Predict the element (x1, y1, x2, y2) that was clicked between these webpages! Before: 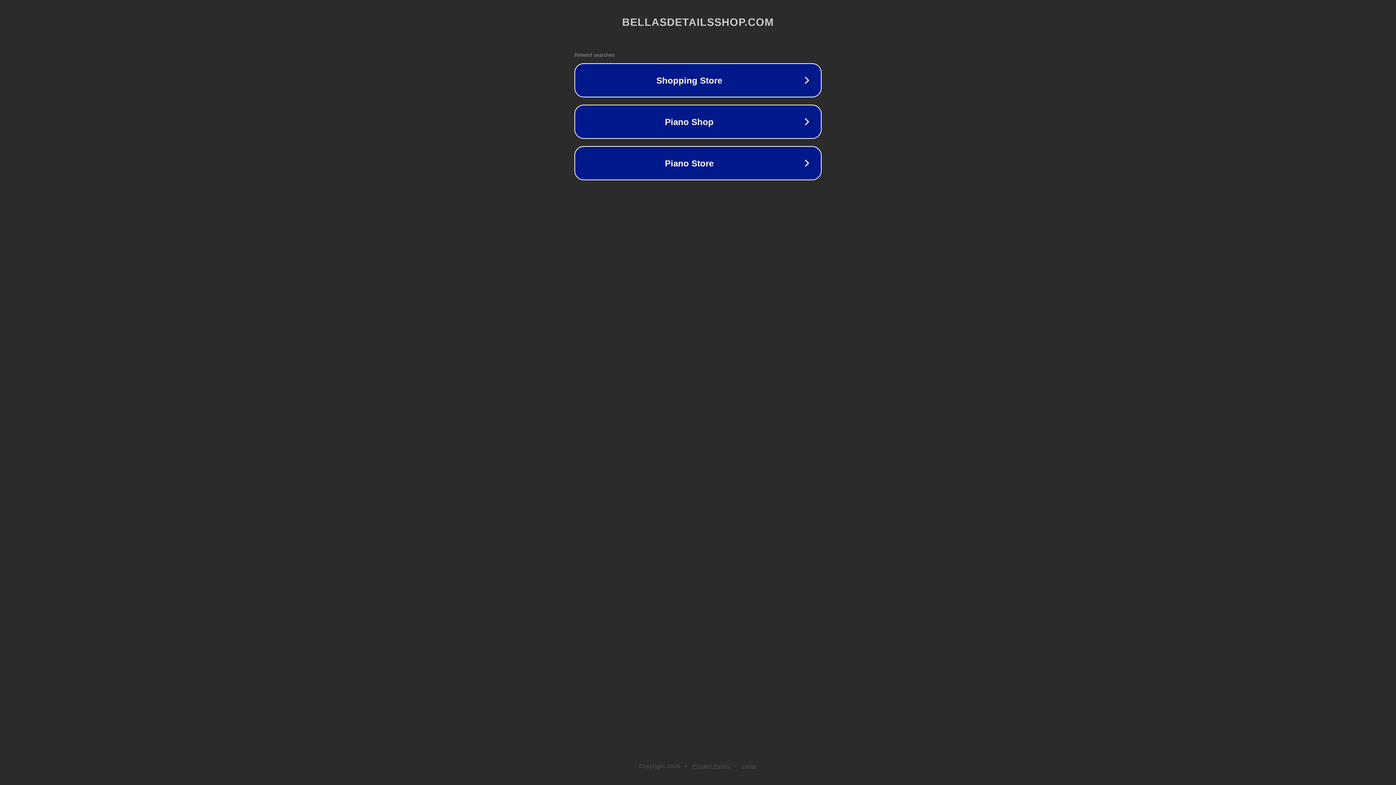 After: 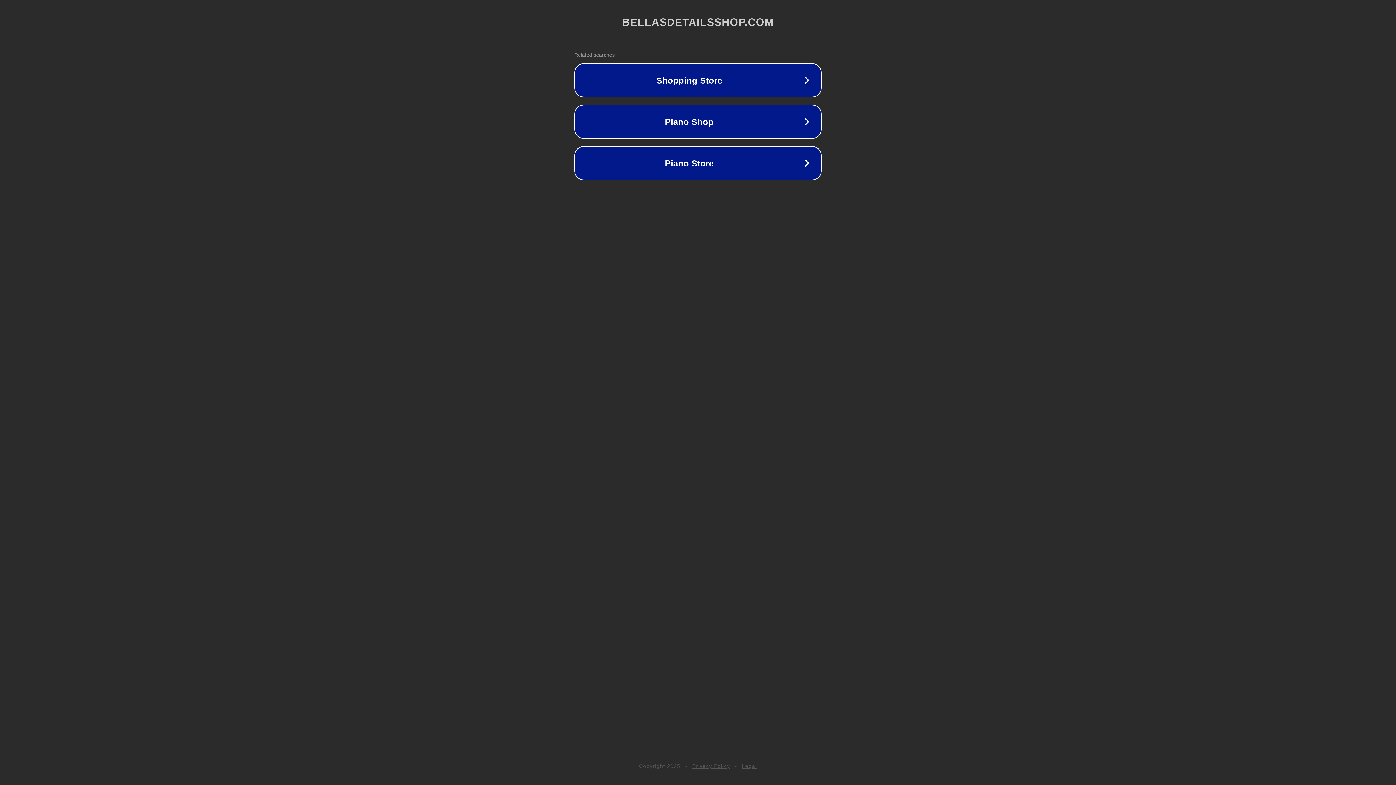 Action: bbox: (692, 763, 730, 769) label: Privacy Policy